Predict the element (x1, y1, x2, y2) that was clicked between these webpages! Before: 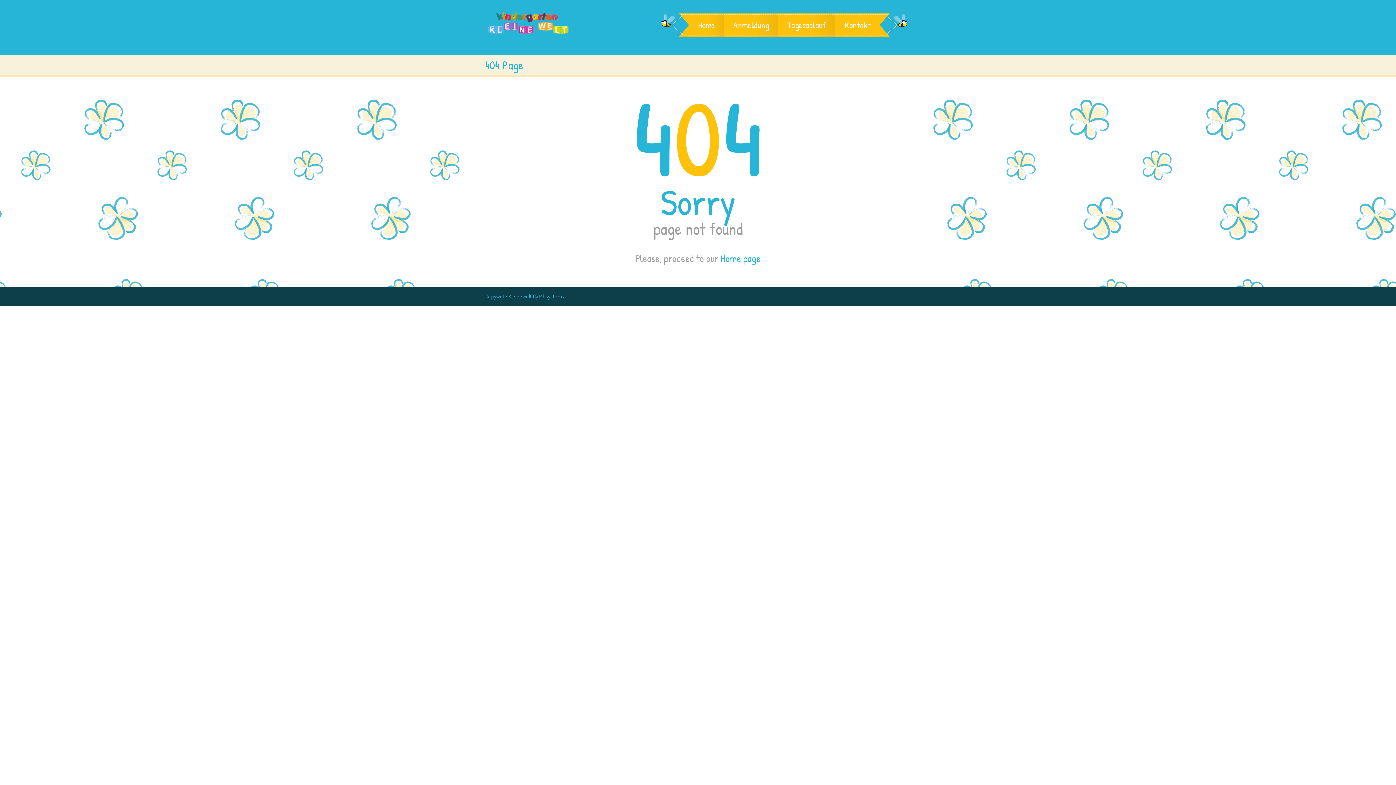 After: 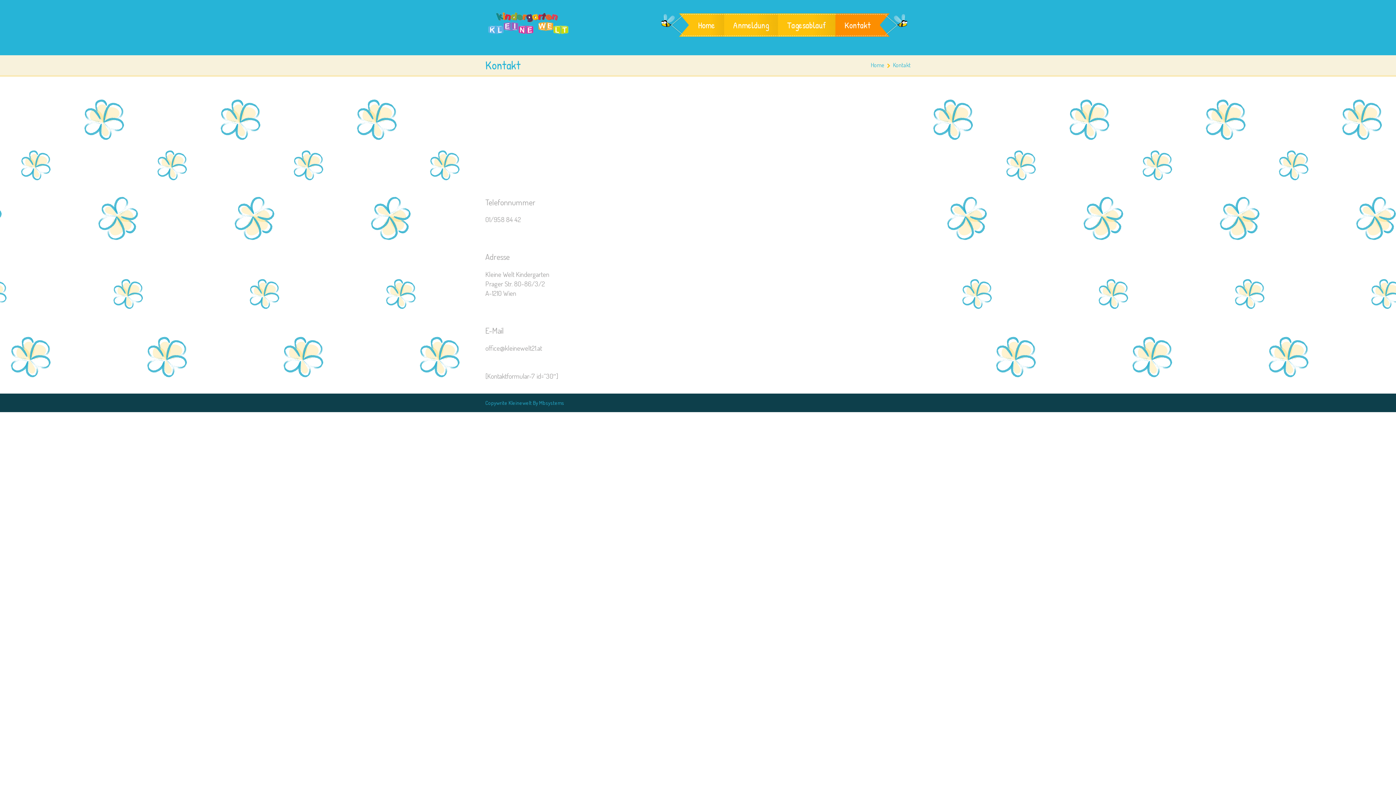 Action: bbox: (835, 13, 880, 36) label: Kontakt